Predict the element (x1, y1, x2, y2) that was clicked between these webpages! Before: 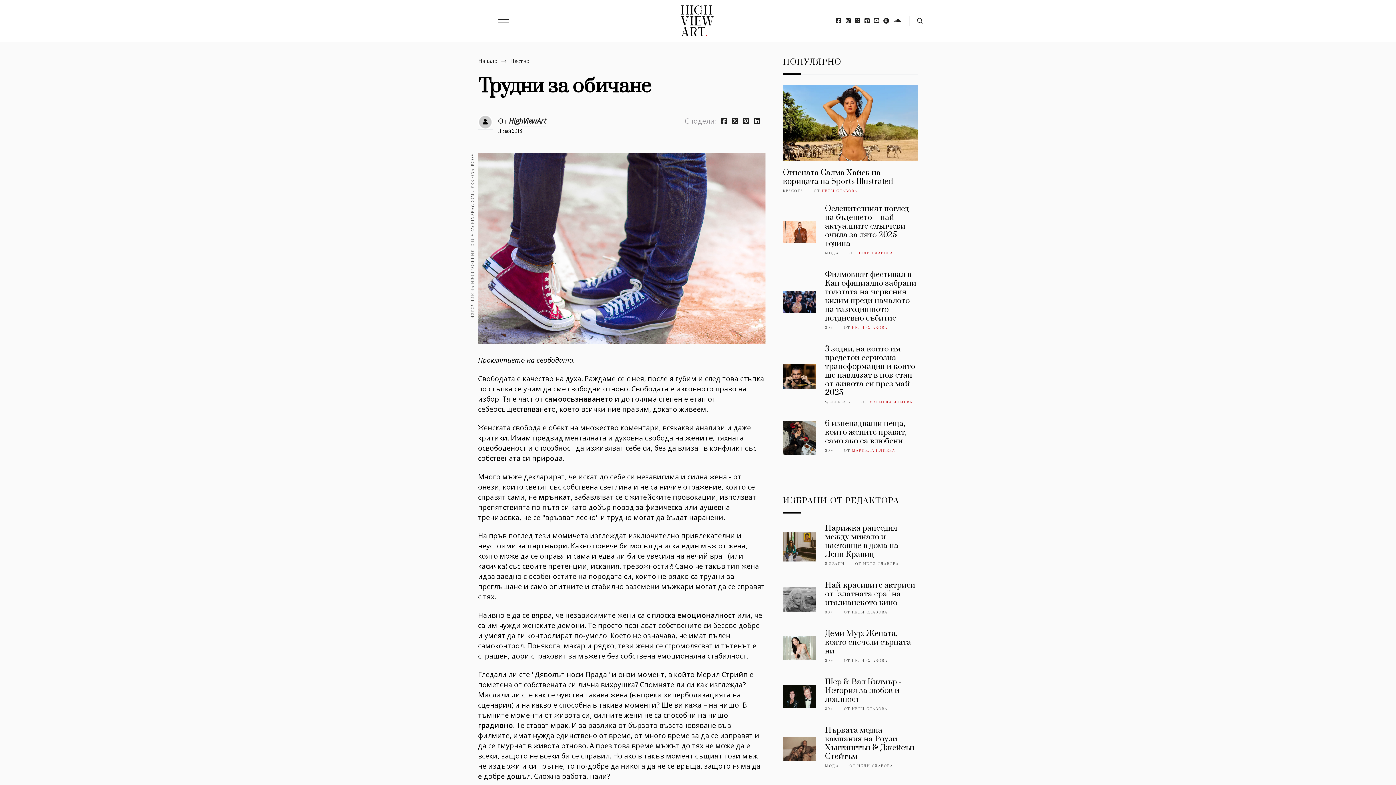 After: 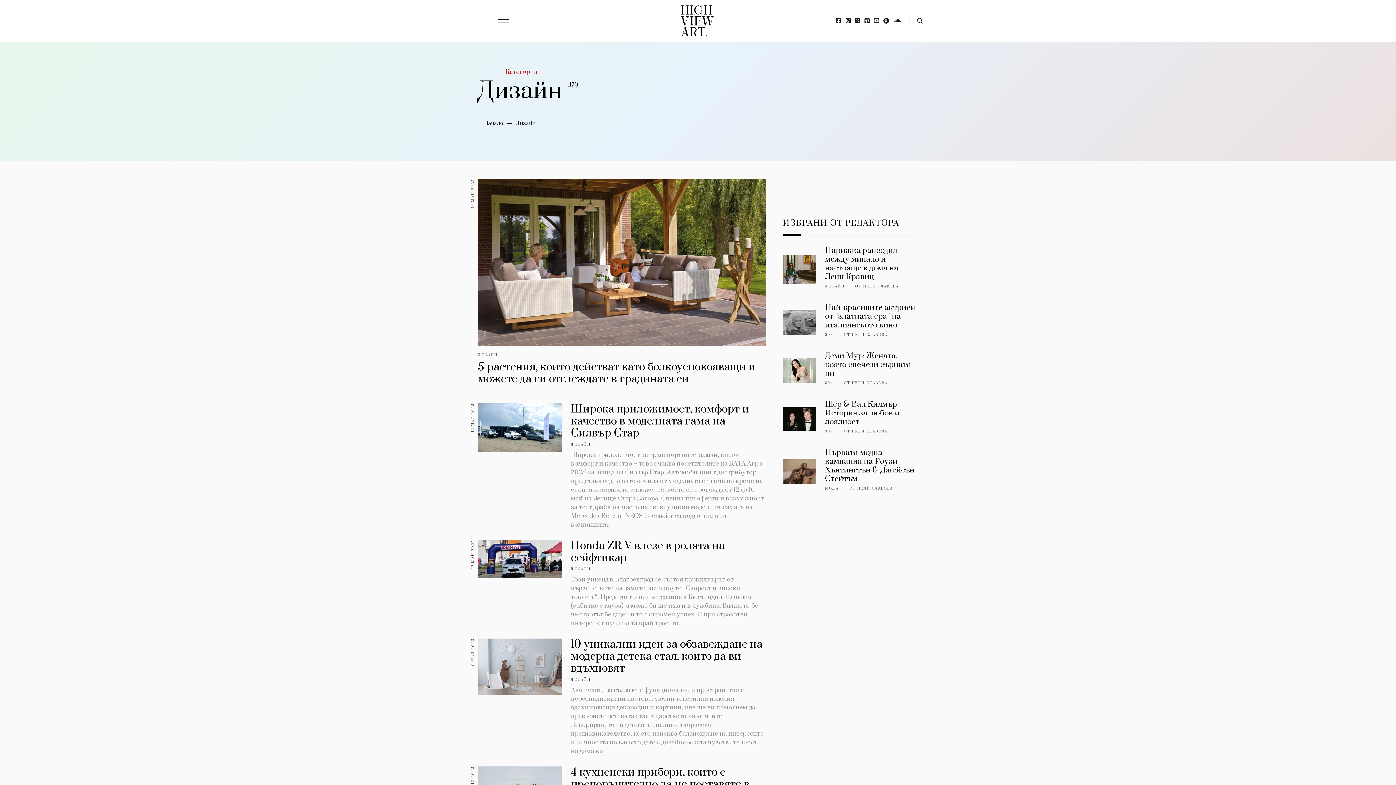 Action: bbox: (825, 562, 844, 566) label: ДИЗАЙН